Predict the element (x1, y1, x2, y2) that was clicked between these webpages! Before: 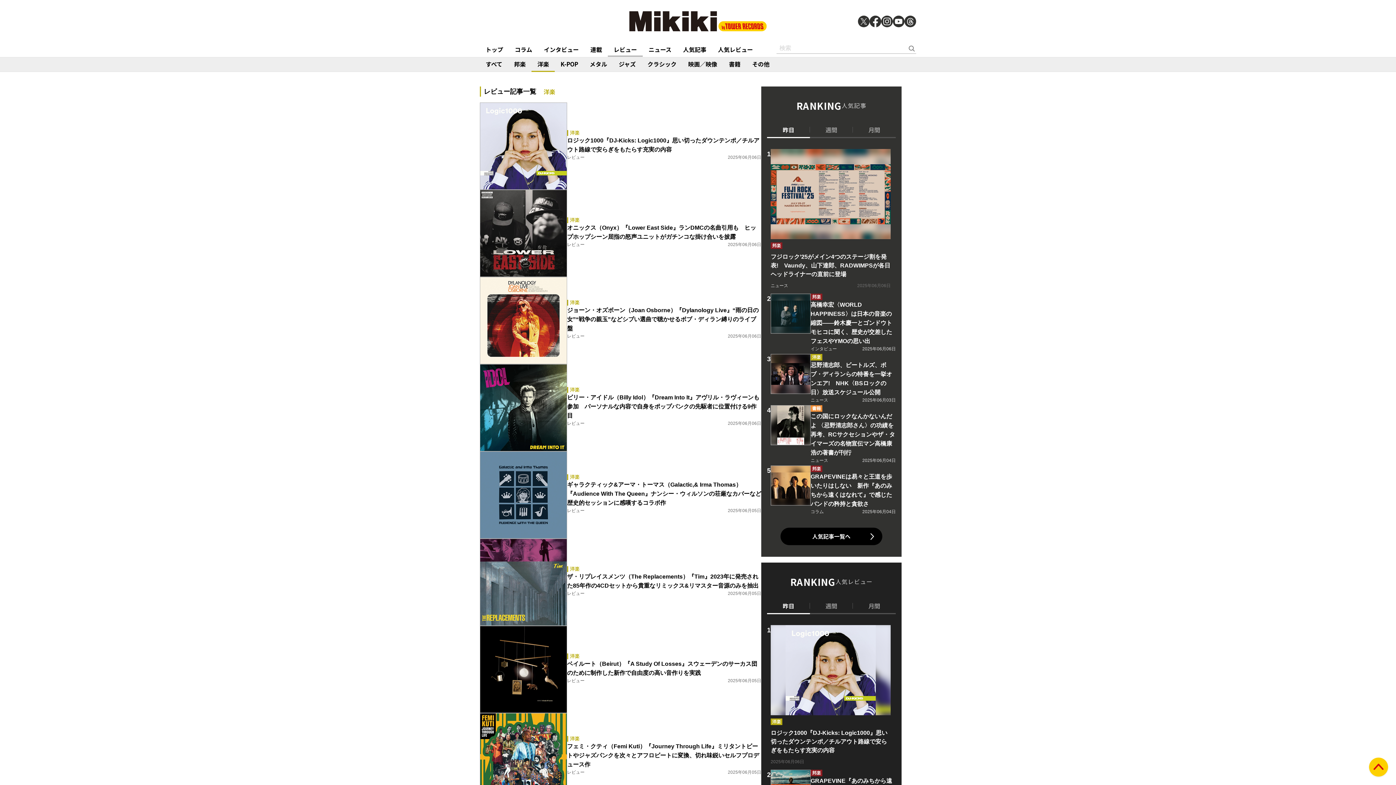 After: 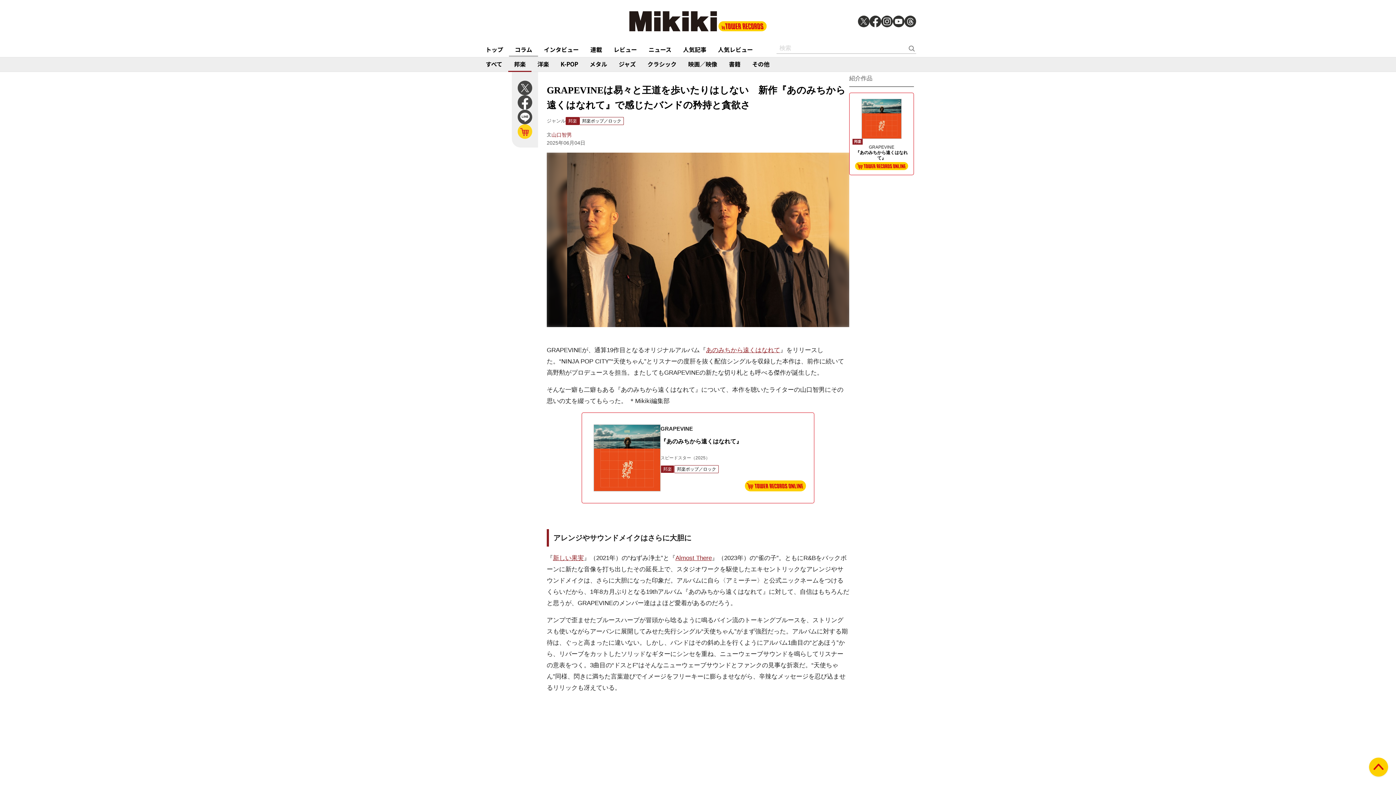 Action: bbox: (767, 465, 896, 517) label: 邦楽
GRAPEVINEは易々と王道を歩いたりはしない　新作『あのみちから遠くはなれて』で感じたバンドの矜持と貪欲さ
コラム
2025年06月04日